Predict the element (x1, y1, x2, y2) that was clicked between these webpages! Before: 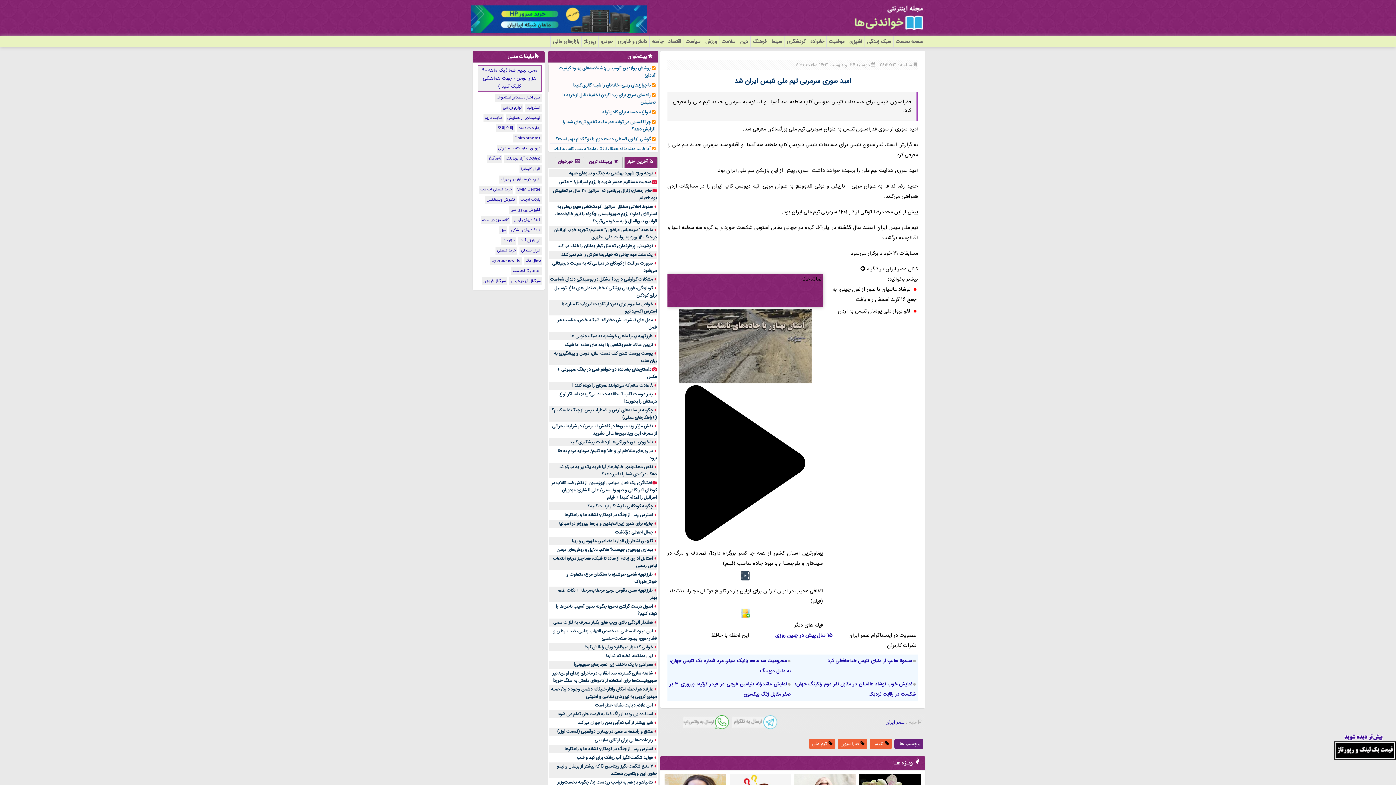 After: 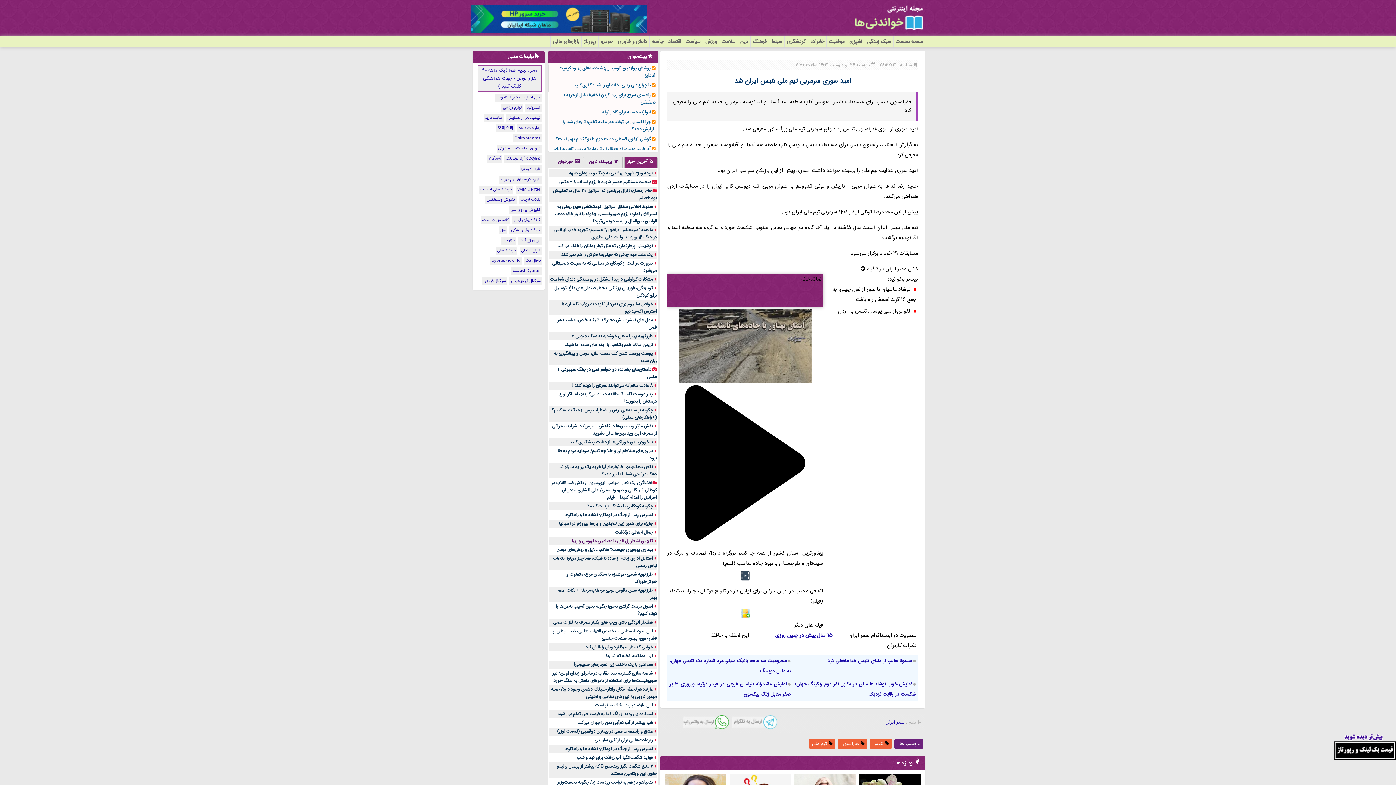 Action: bbox: (571, 537, 653, 545) label: گلچین اشعار پل الوار با مضامین مفهومی و زیبا